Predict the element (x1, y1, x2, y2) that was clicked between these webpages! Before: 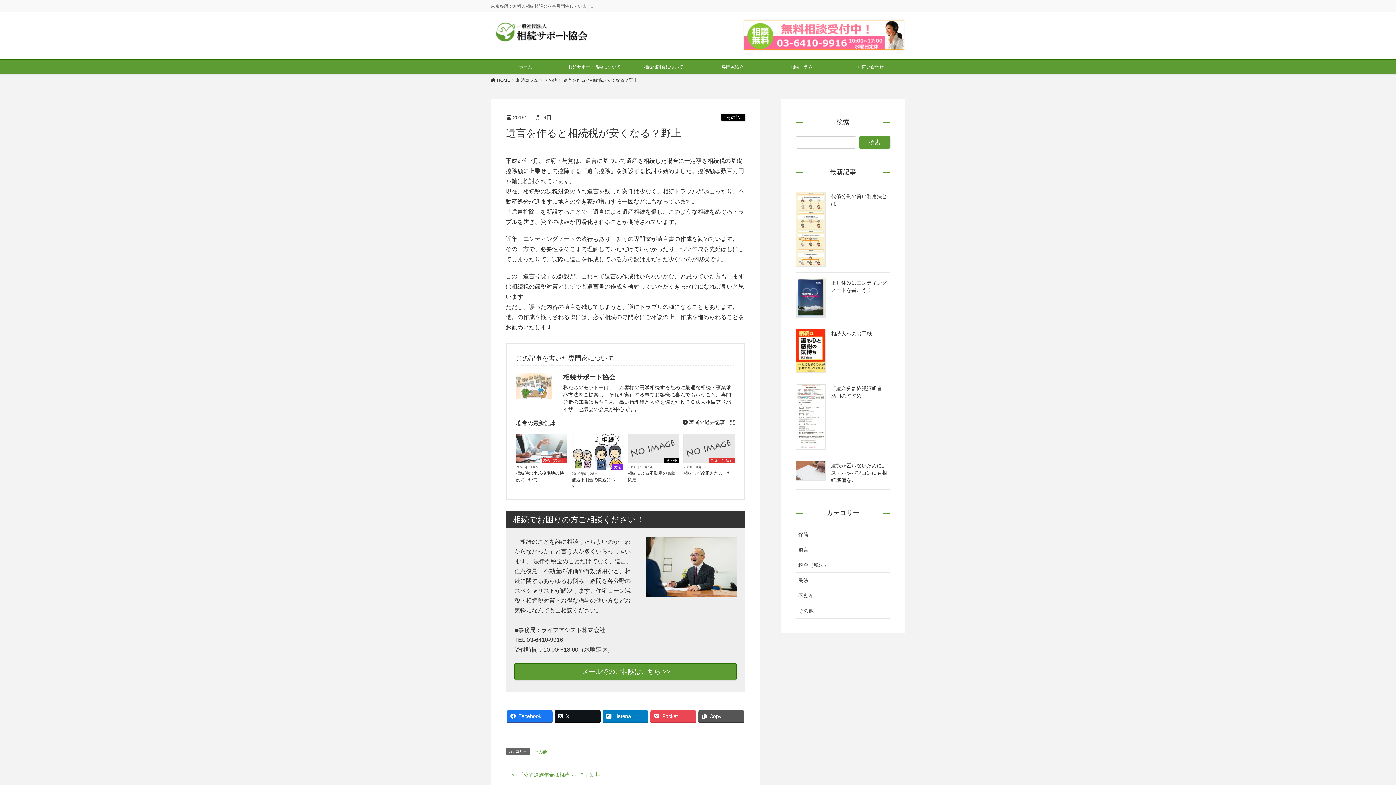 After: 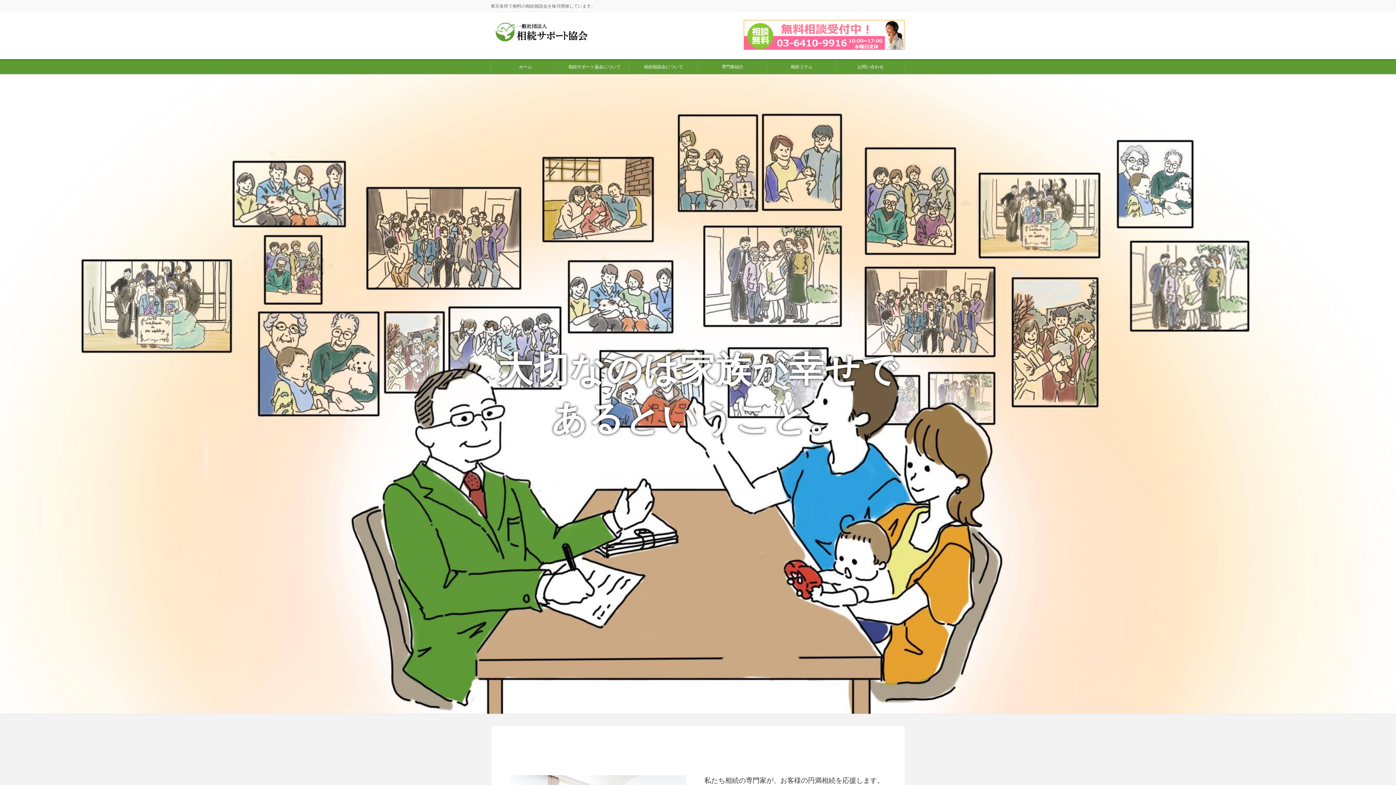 Action: bbox: (490, 21, 629, 42)